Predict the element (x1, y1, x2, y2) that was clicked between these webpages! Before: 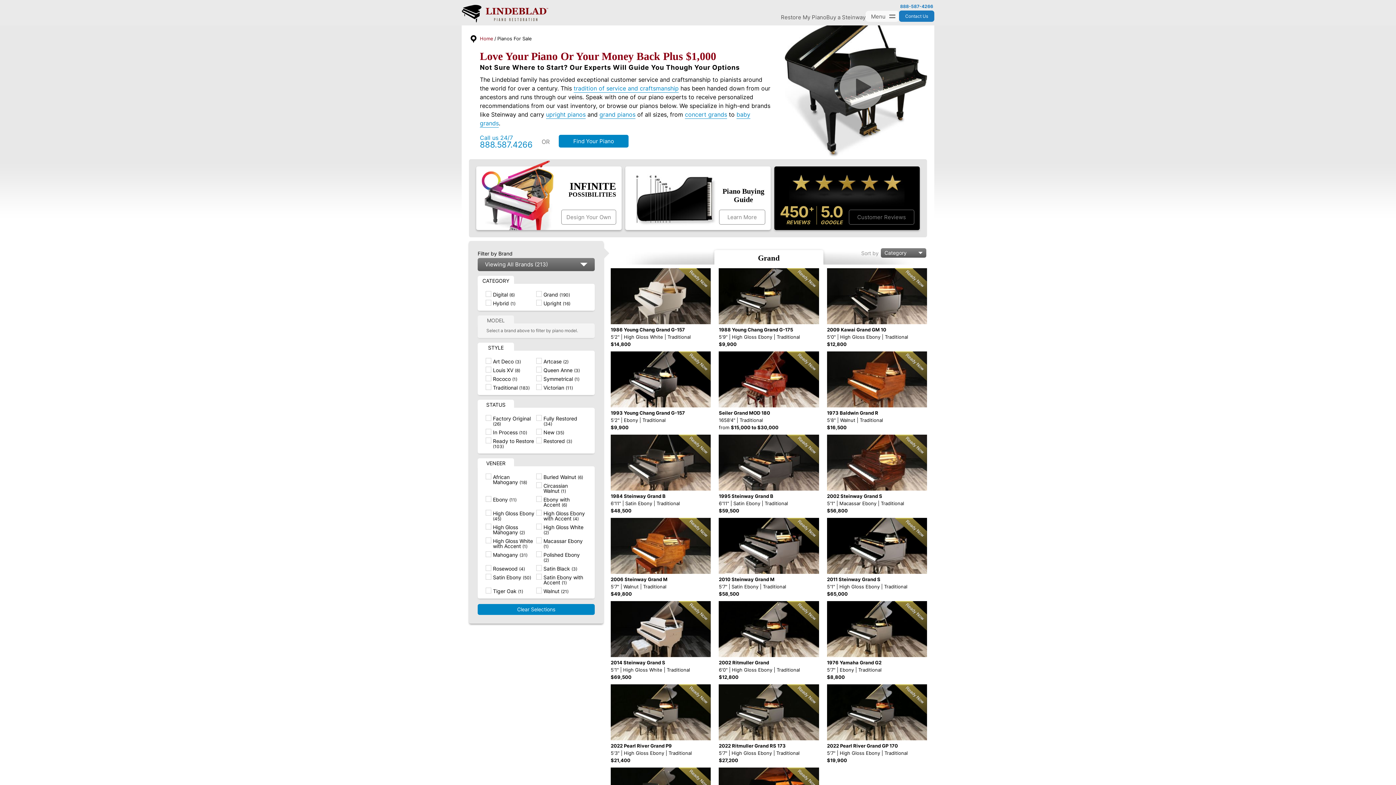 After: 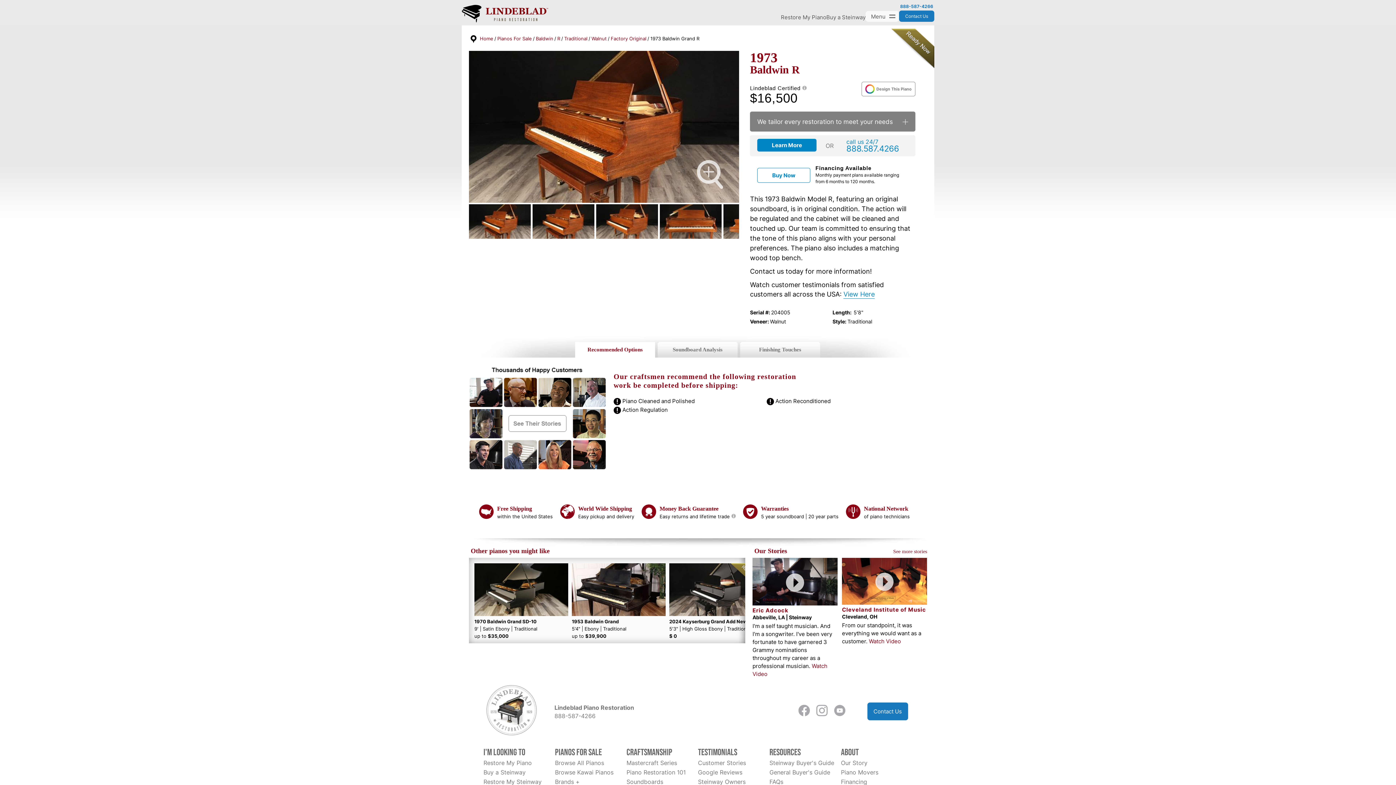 Action: label: 1973 Baldwin Grand R
5'8" | Walnut | Traditional
$16,500 bbox: (827, 351, 927, 431)